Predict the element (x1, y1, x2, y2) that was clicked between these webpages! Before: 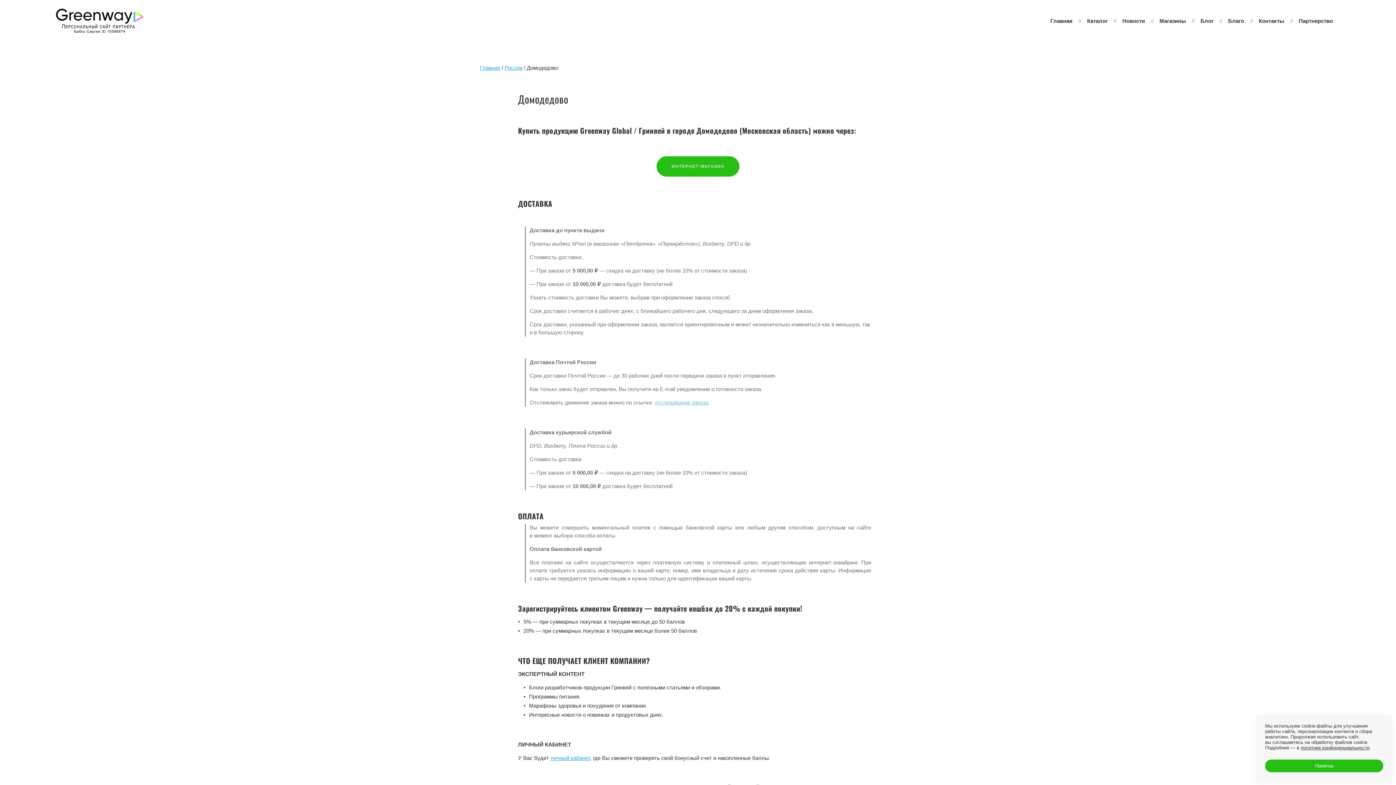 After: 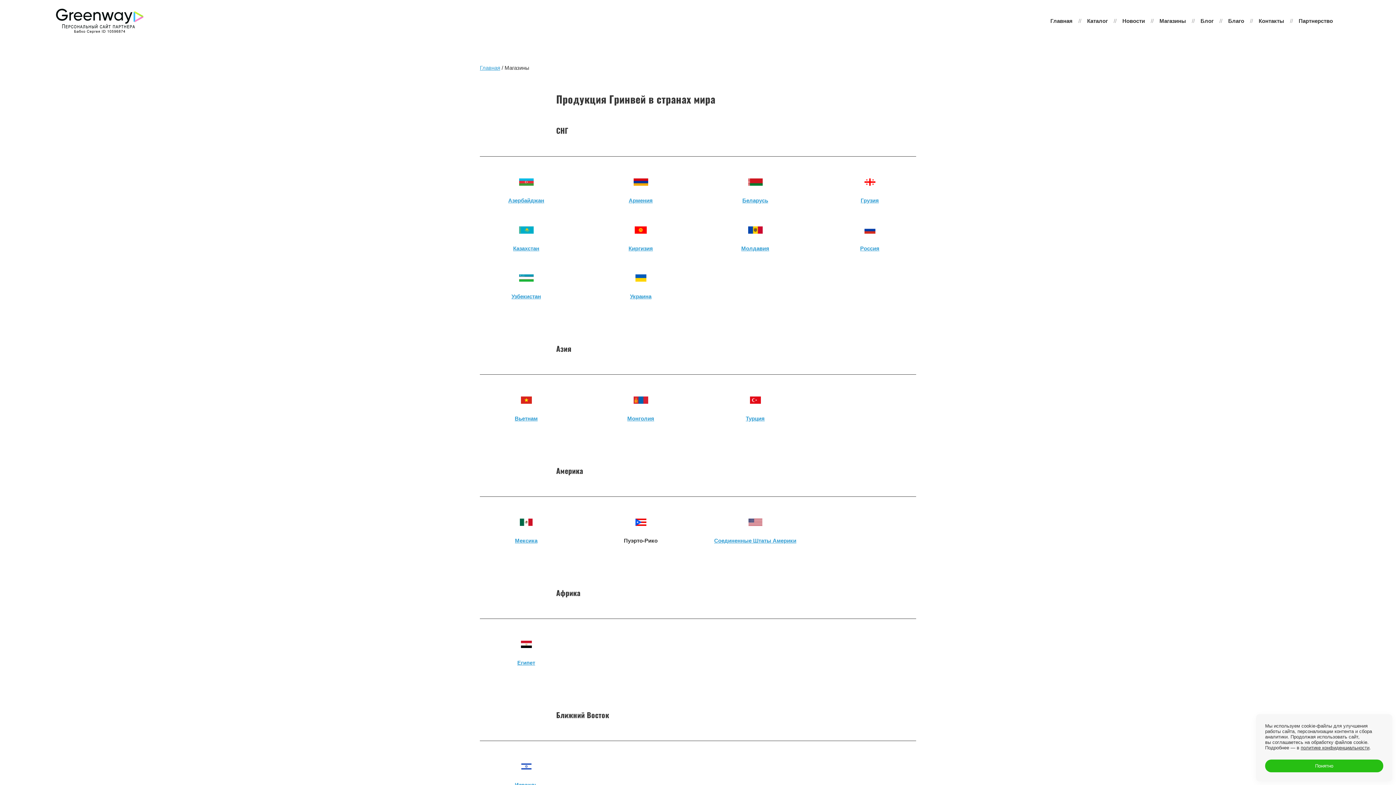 Action: label: Магазины bbox: (1159, 17, 1186, 24)